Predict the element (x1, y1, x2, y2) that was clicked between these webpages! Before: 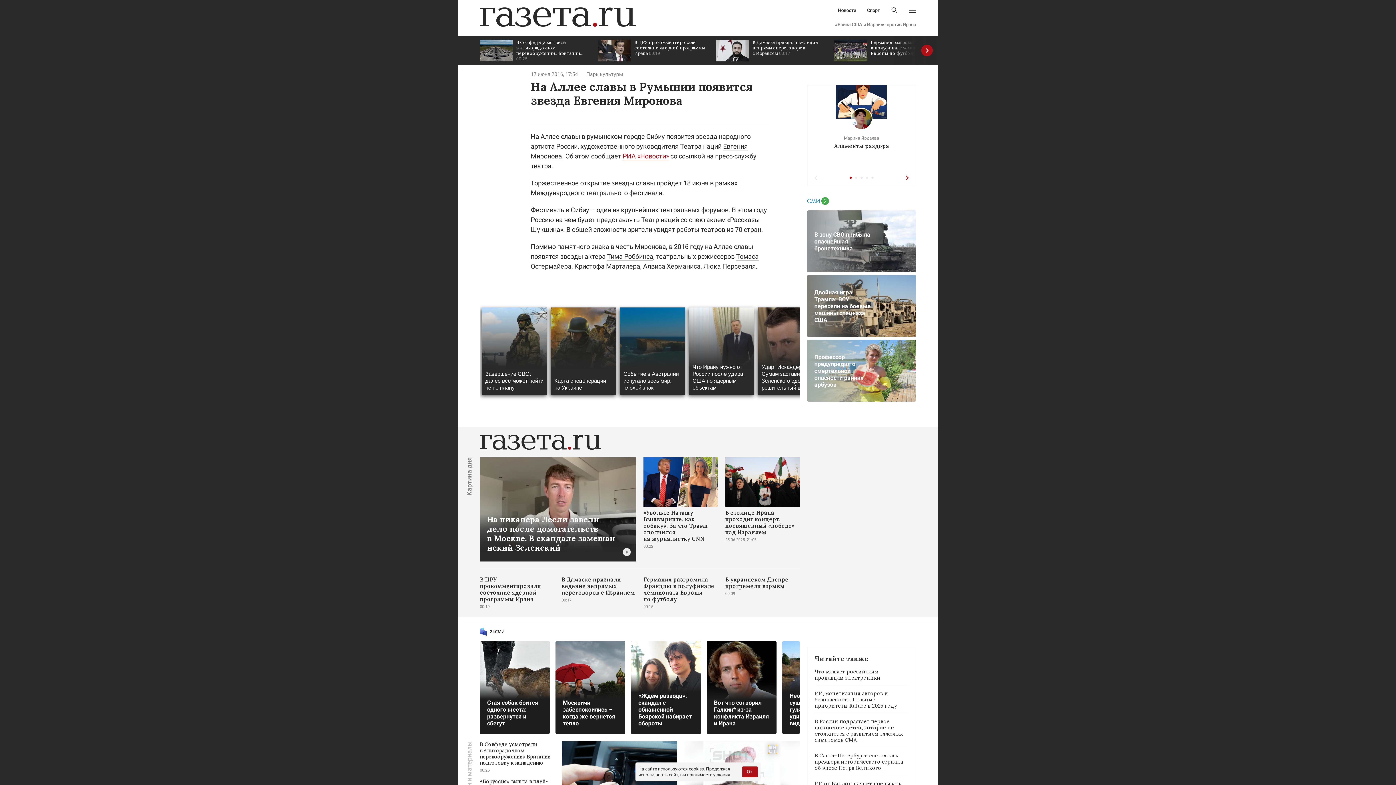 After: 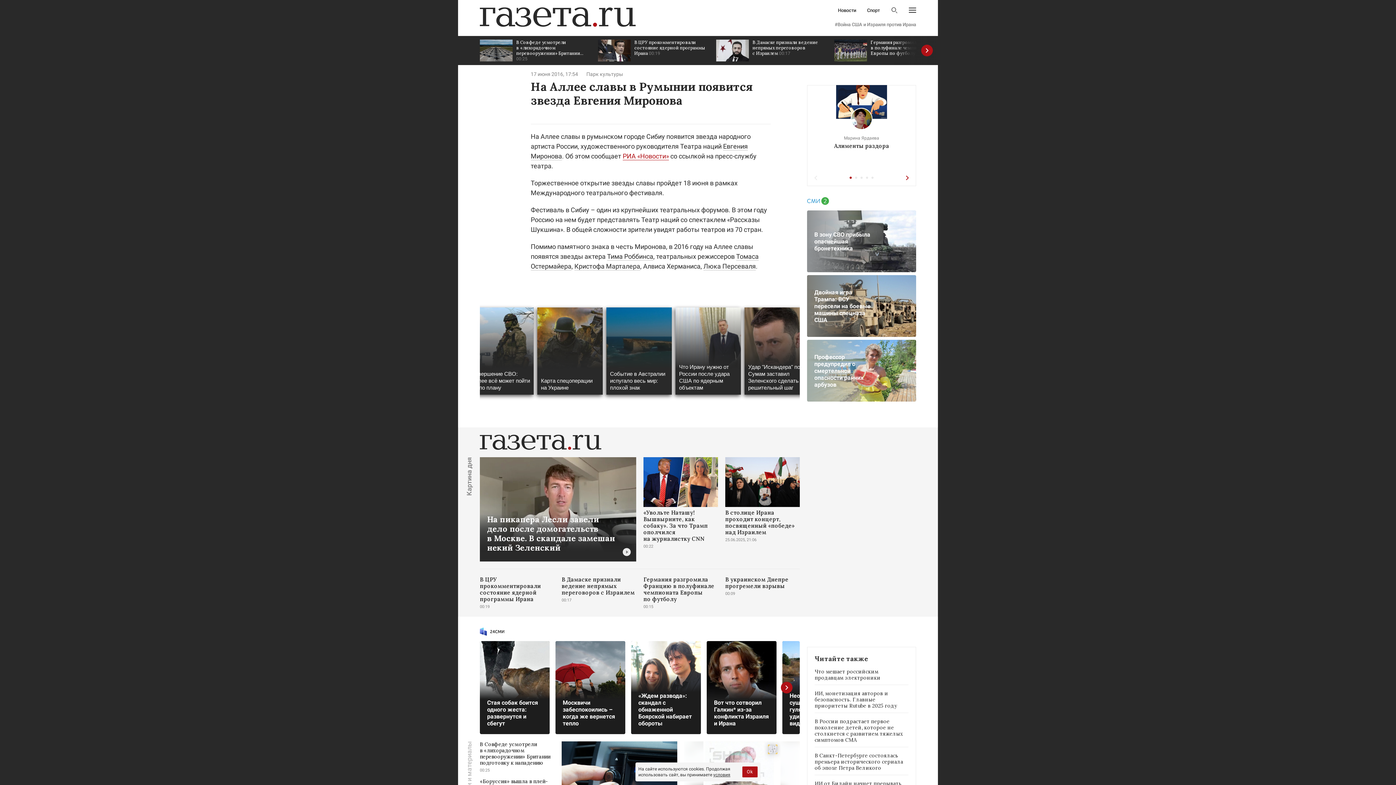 Action: bbox: (631, 641, 701, 734) label: «Ждем развода»: скандал с обнаженной Боярской набирает обороты